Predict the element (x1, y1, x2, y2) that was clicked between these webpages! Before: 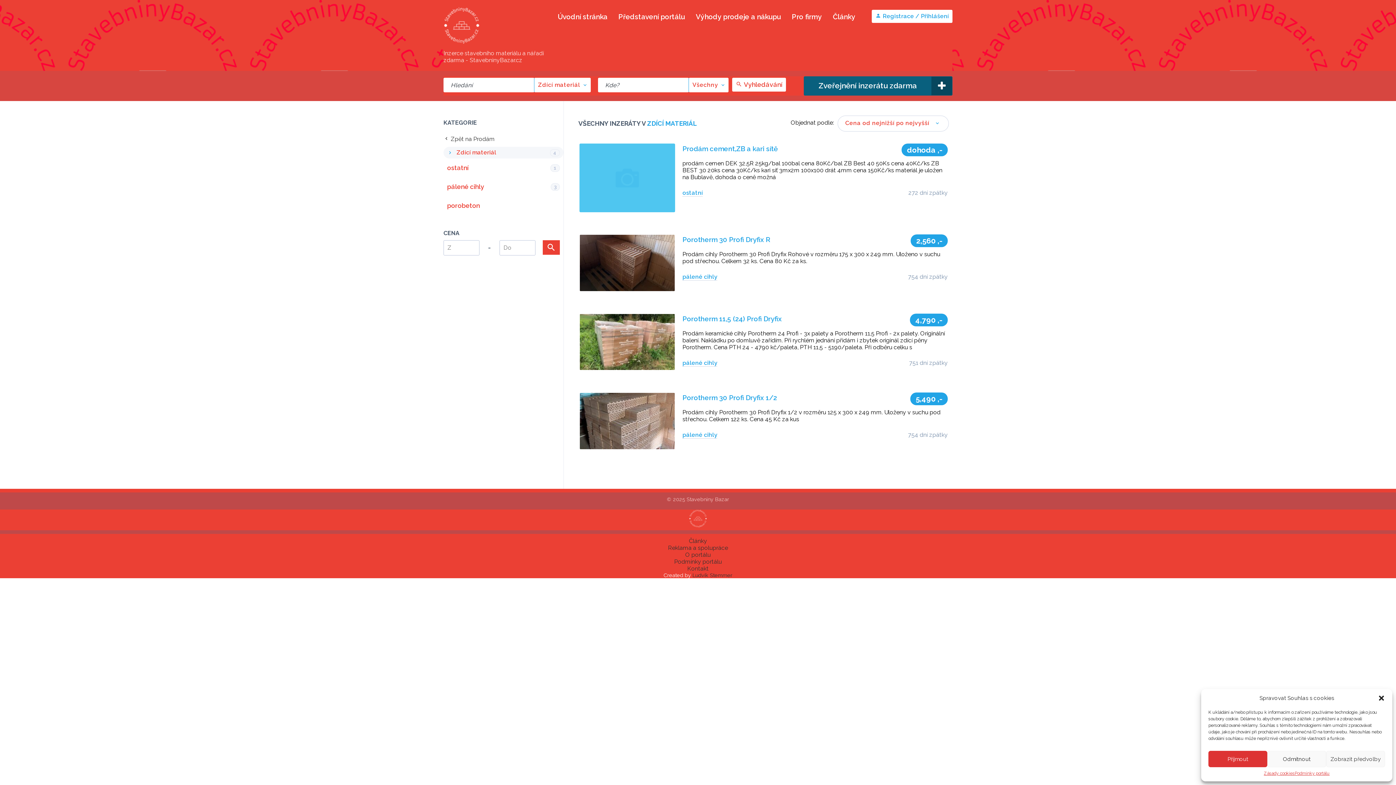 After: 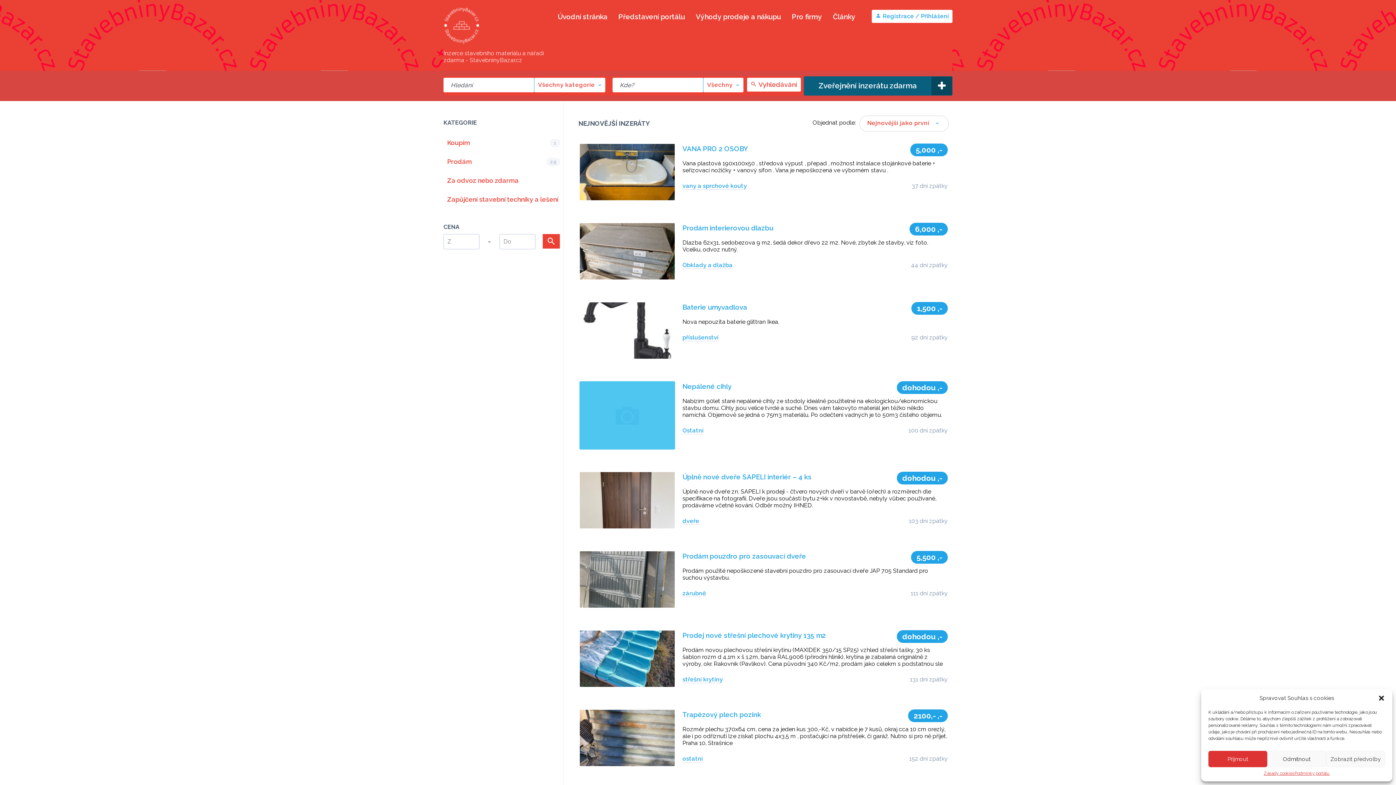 Action: bbox: (443, 36, 480, 49)